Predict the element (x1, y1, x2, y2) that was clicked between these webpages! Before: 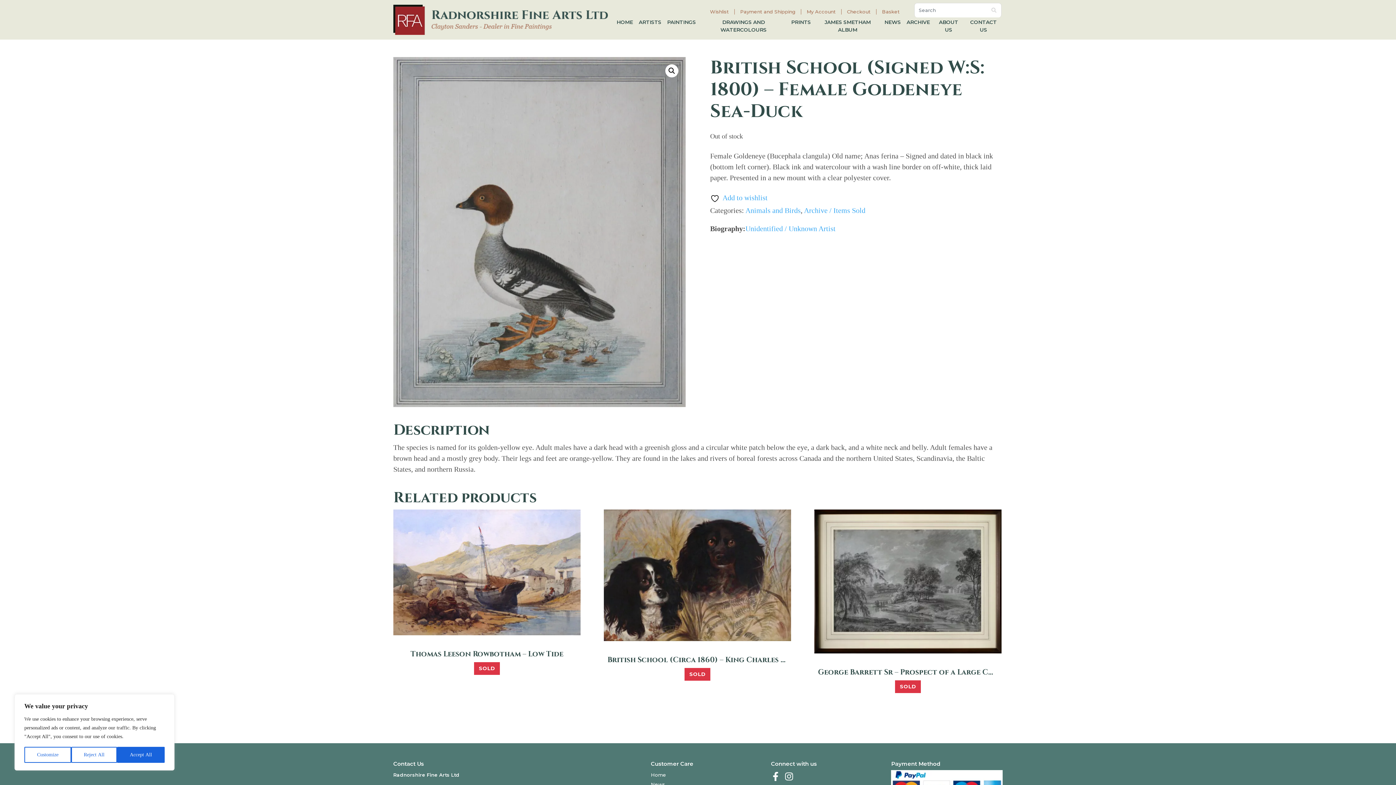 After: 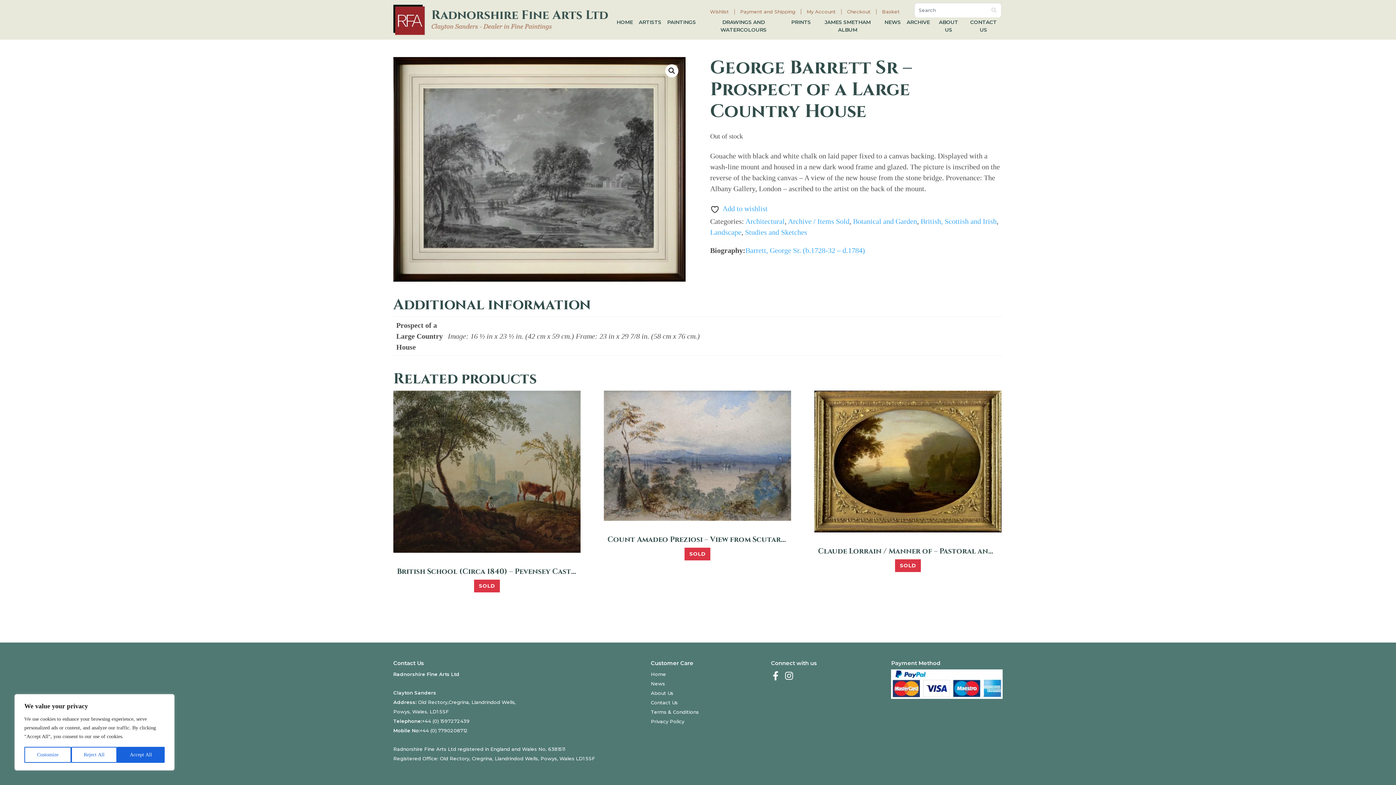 Action: bbox: (814, 509, 1001, 661)